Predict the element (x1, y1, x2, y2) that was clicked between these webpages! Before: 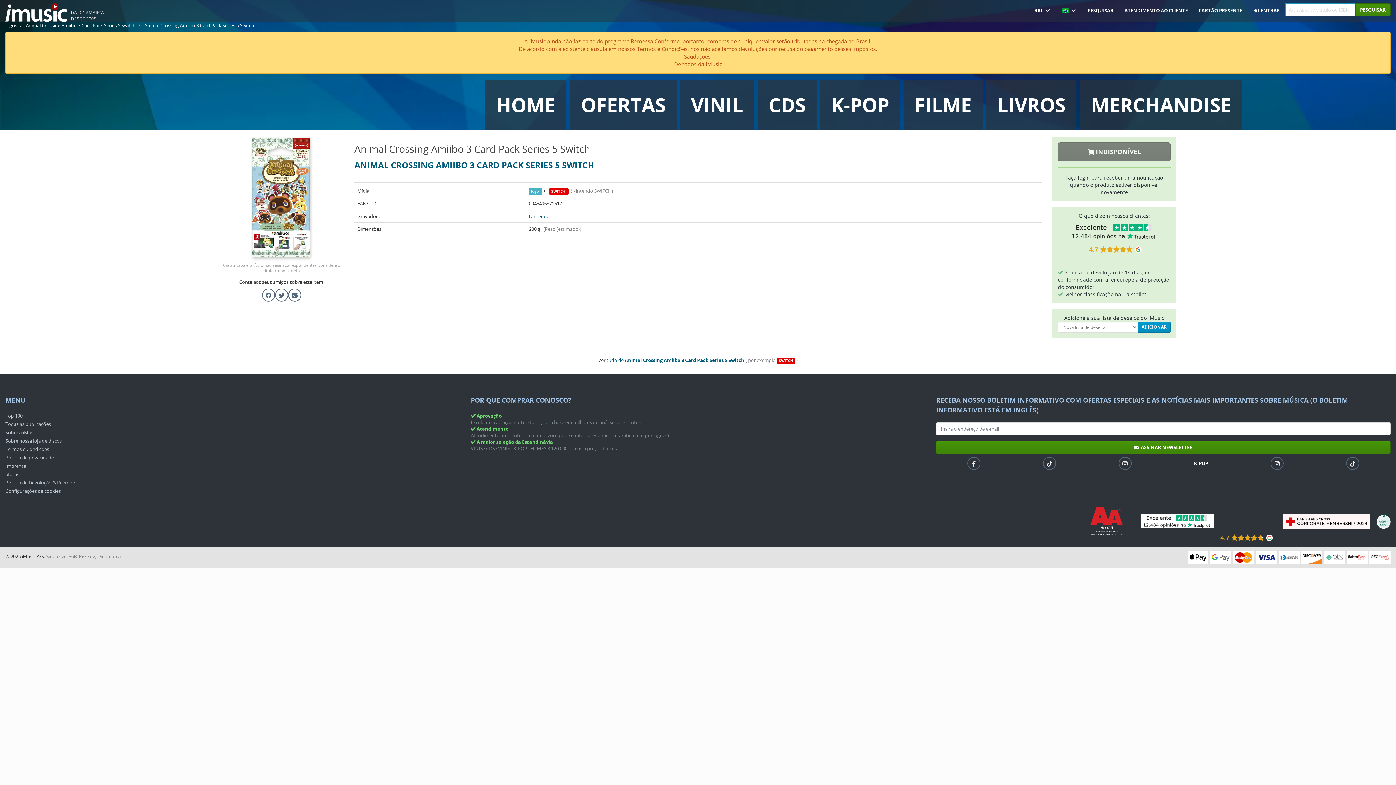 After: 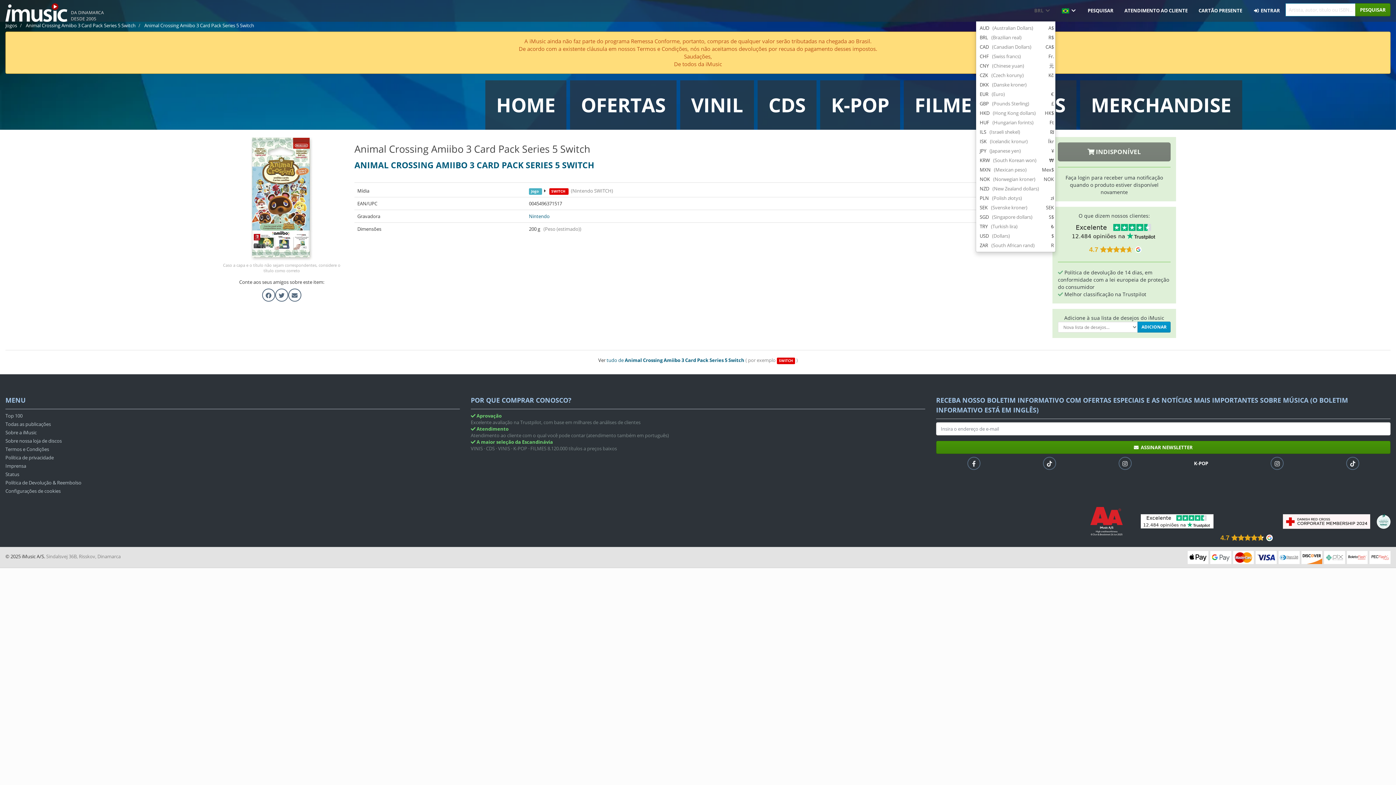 Action: bbox: (1029, 0, 1056, 21) label: BRL 